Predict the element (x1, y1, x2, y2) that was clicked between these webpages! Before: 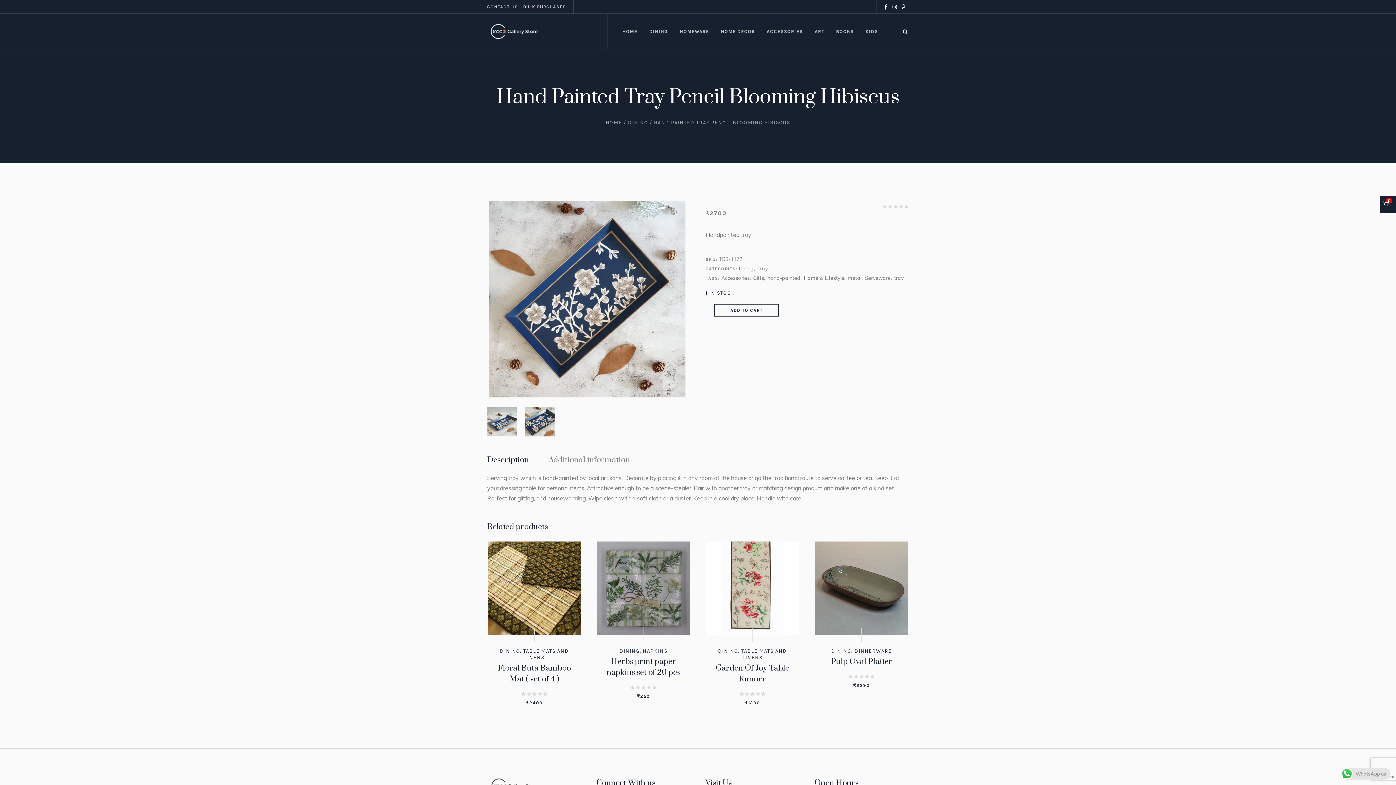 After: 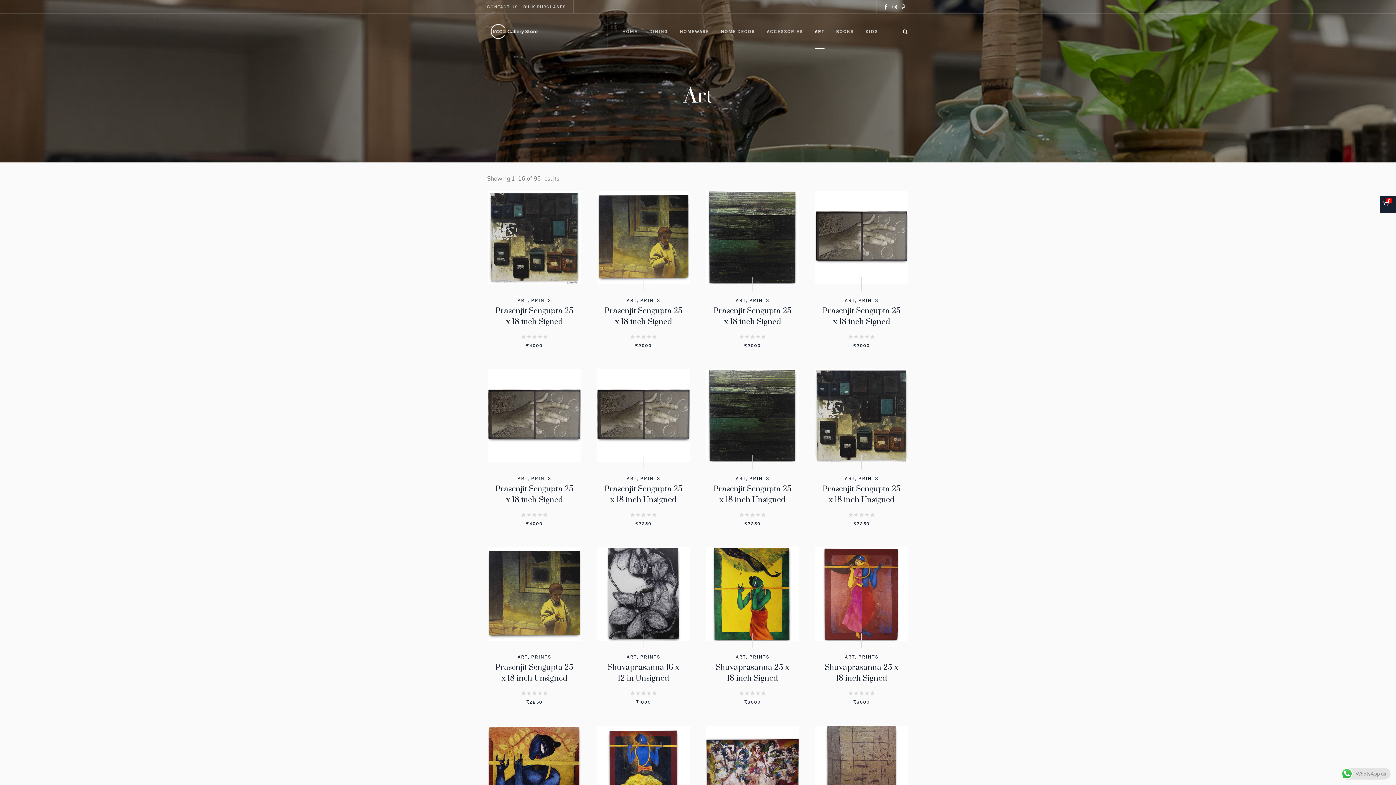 Action: bbox: (809, 13, 830, 49) label: ART